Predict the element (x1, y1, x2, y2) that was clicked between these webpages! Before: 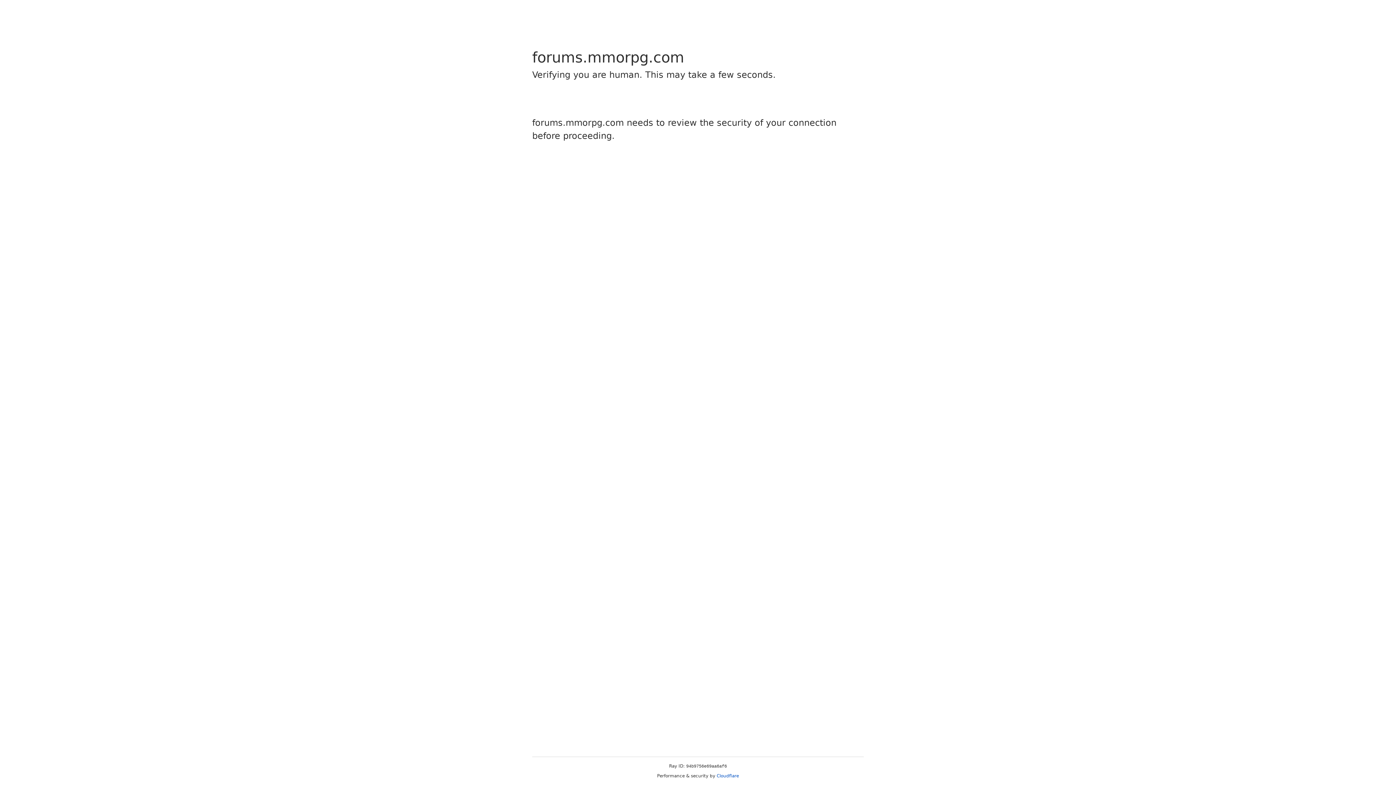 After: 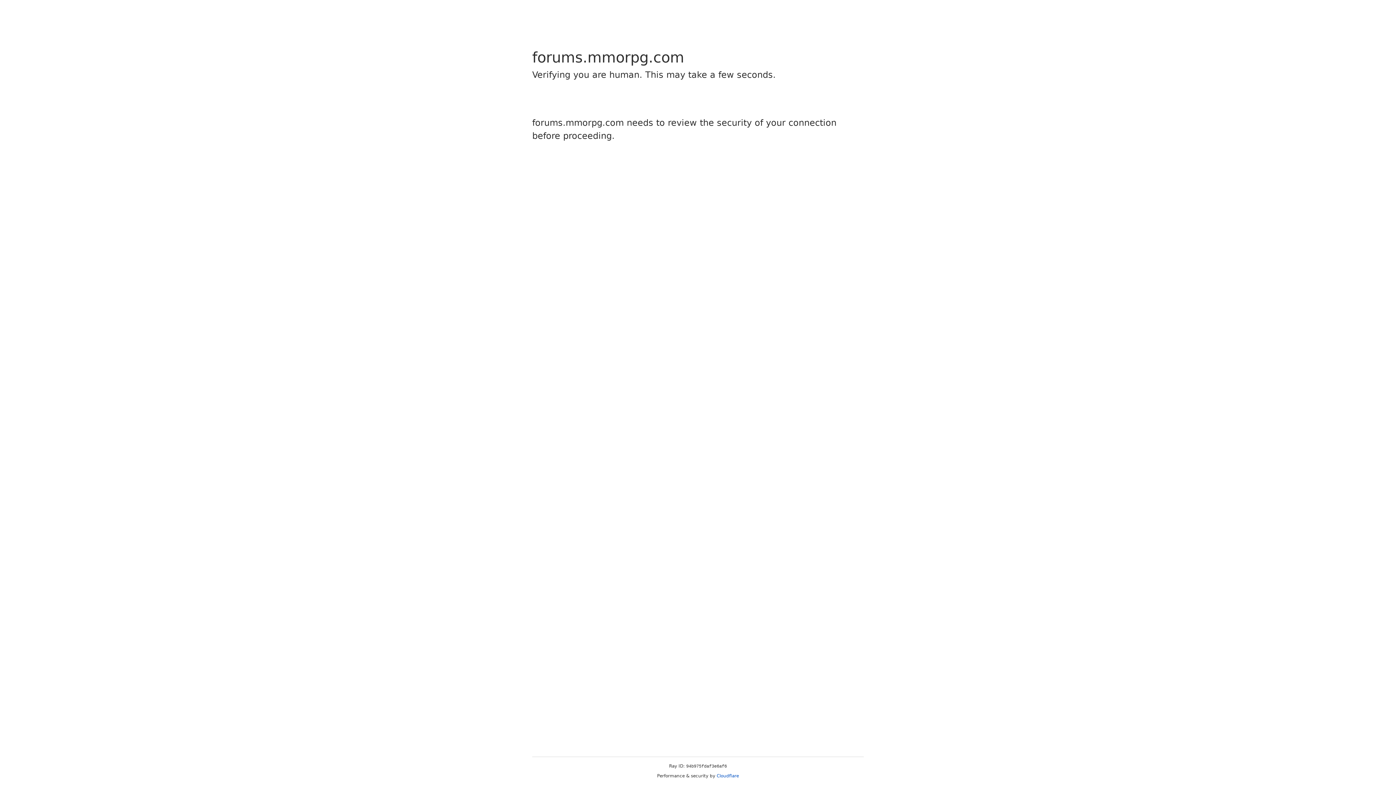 Action: label: Cloudflare bbox: (716, 773, 739, 778)